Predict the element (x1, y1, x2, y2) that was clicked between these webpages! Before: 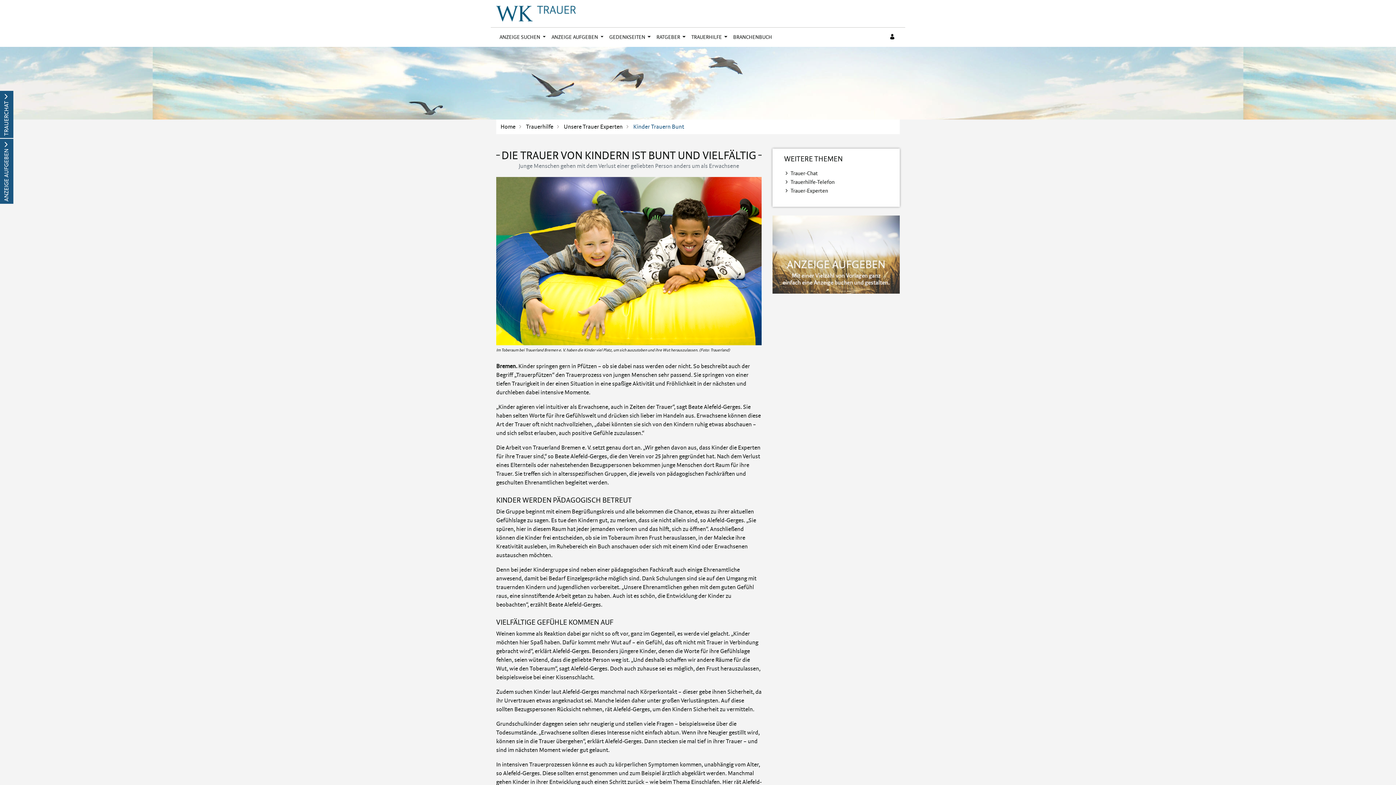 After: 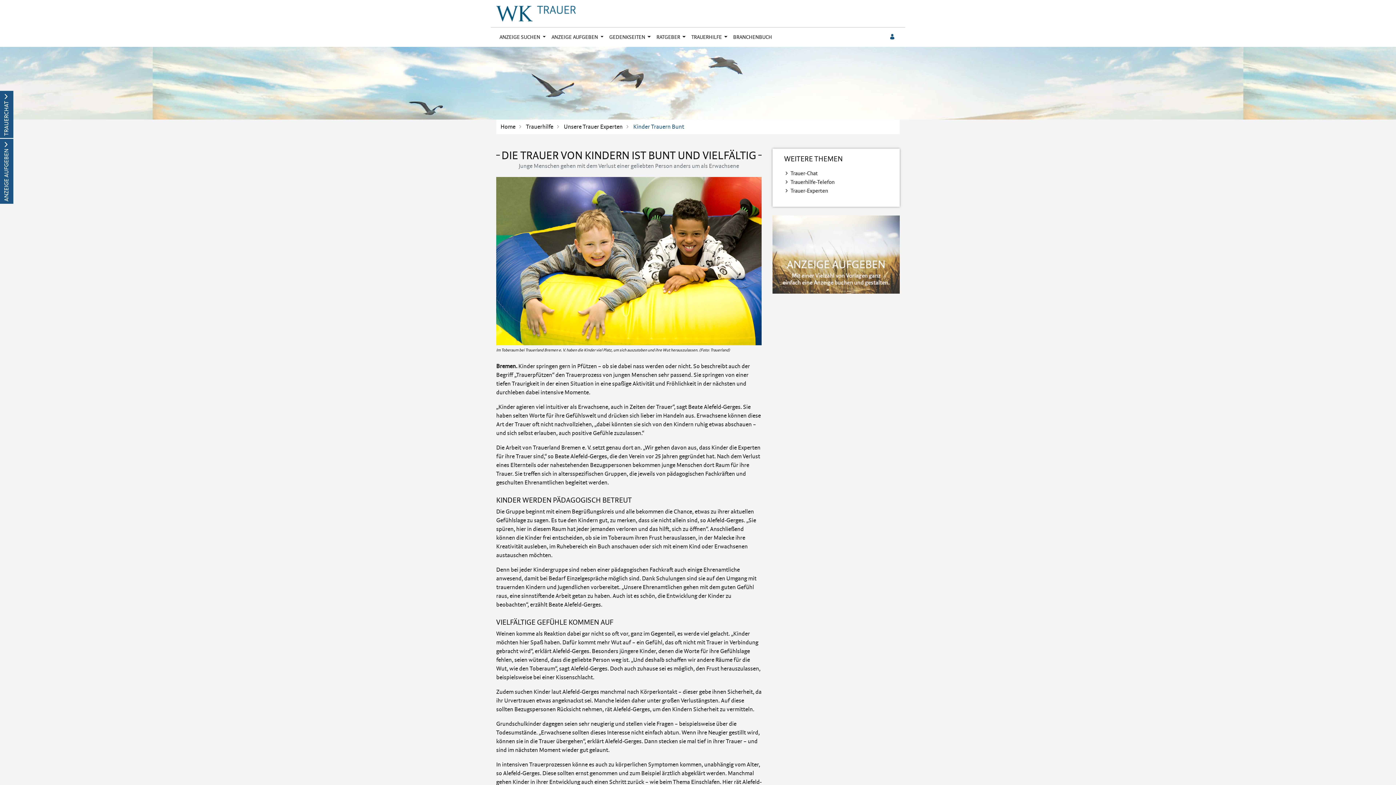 Action: bbox: (886, 27, 899, 46) label: Account